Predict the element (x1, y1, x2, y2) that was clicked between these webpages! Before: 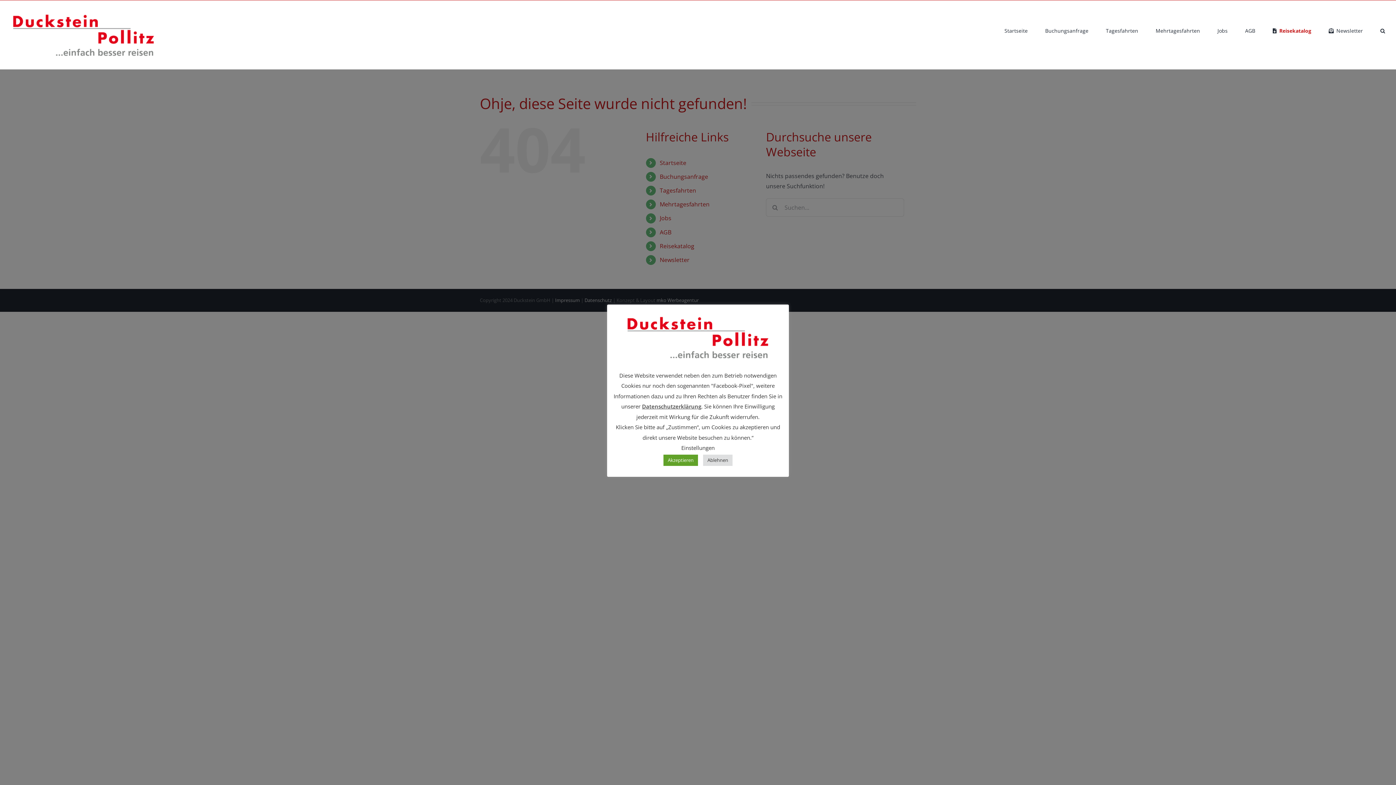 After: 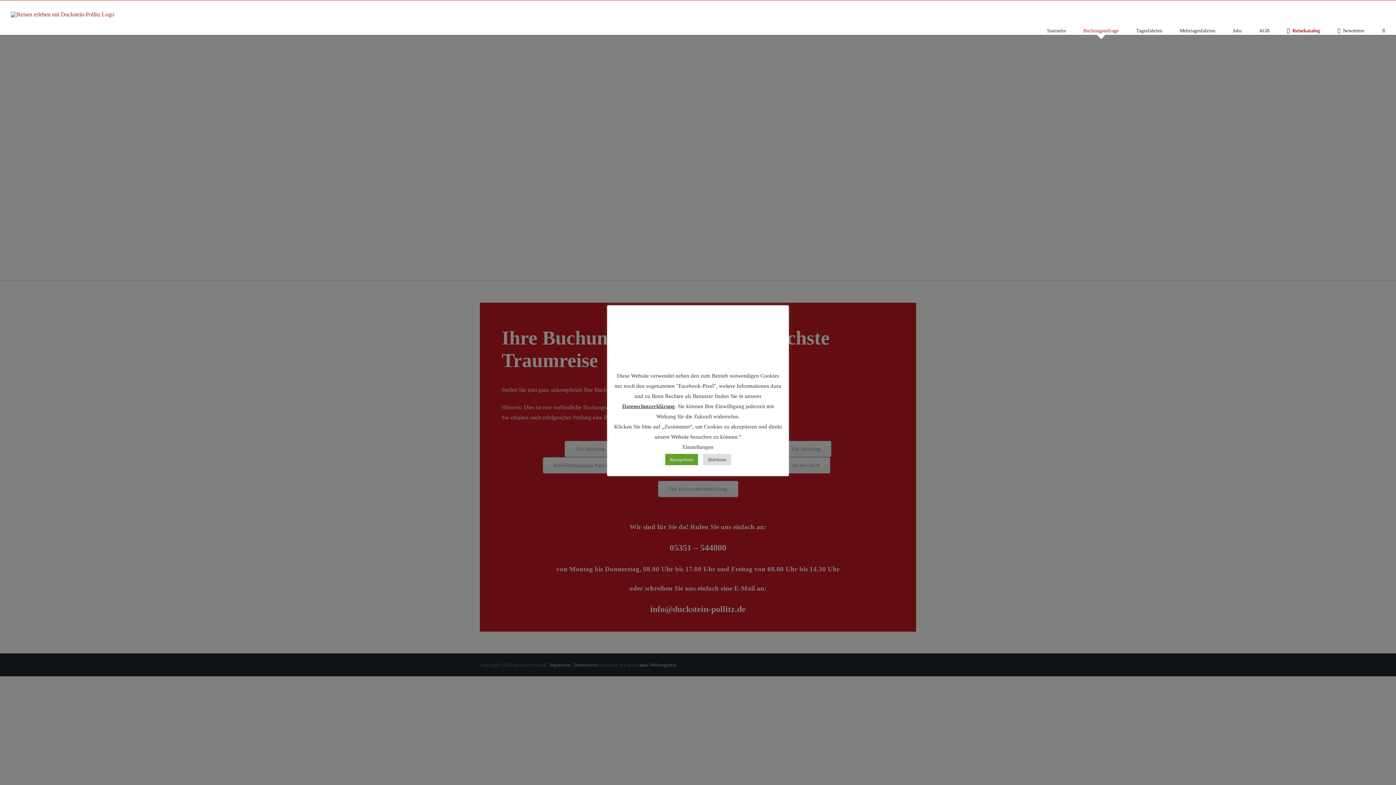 Action: label: Buchungsanfrage bbox: (1045, 27, 1088, 34)